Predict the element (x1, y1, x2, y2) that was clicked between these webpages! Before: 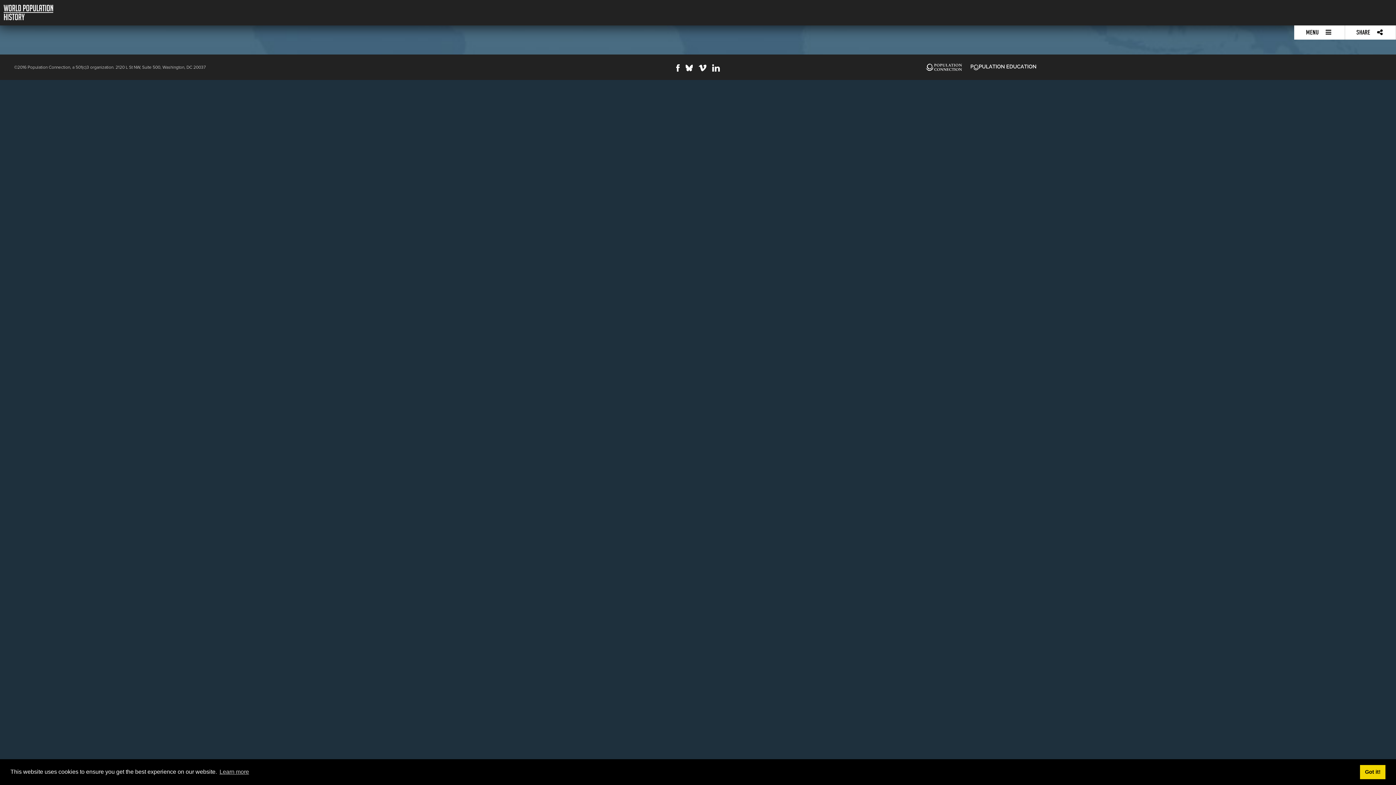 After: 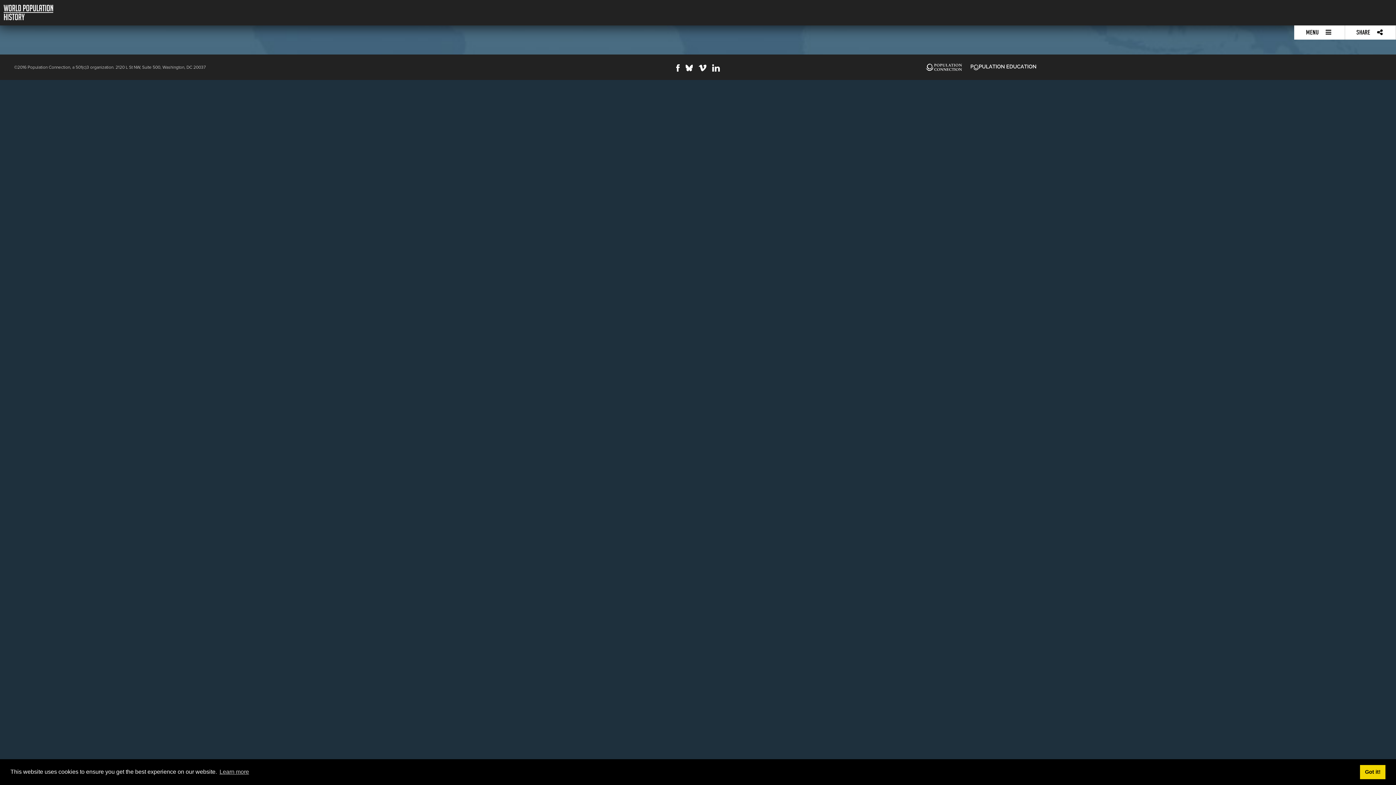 Action: bbox: (709, 66, 722, 73)